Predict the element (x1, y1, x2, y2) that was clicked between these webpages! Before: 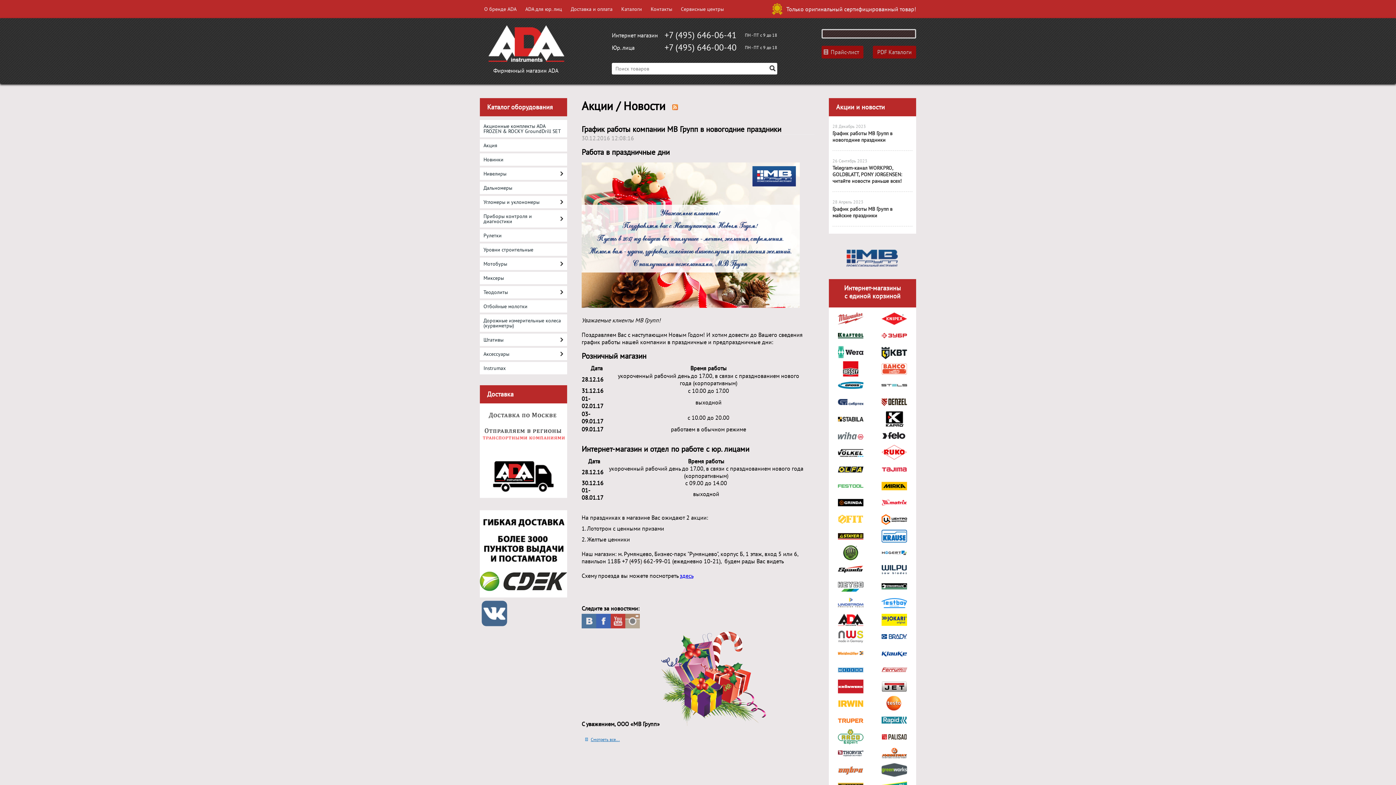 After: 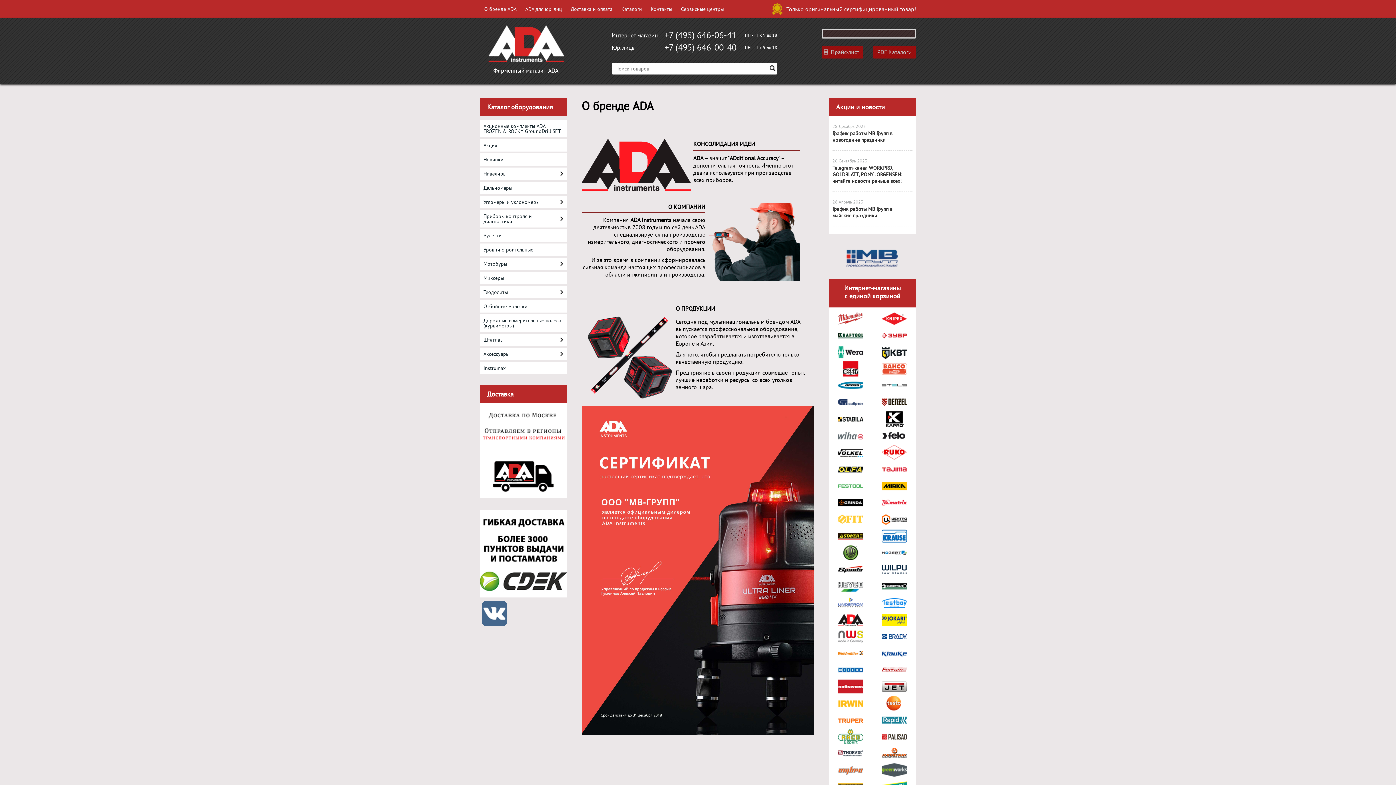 Action: bbox: (480, 0, 521, 18) label: О бренде ADA